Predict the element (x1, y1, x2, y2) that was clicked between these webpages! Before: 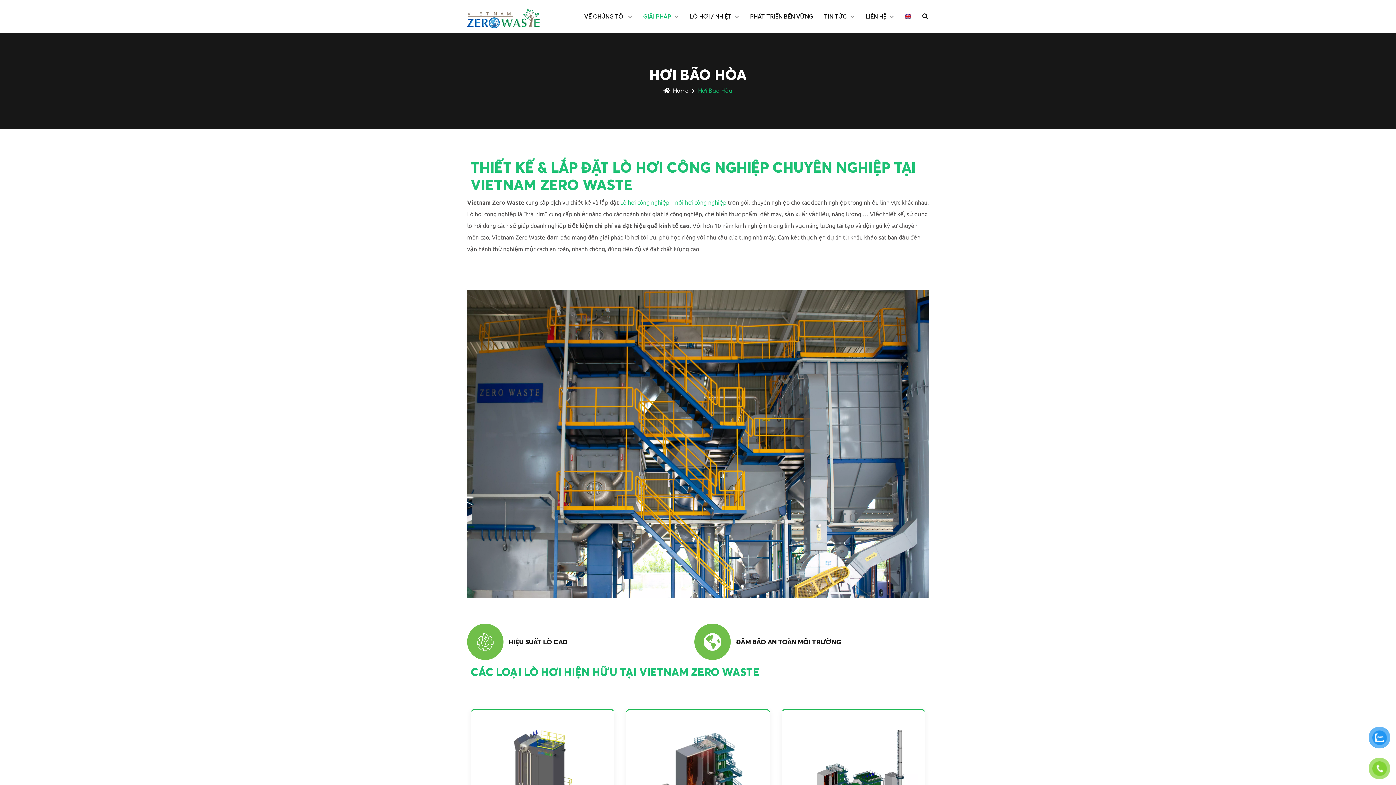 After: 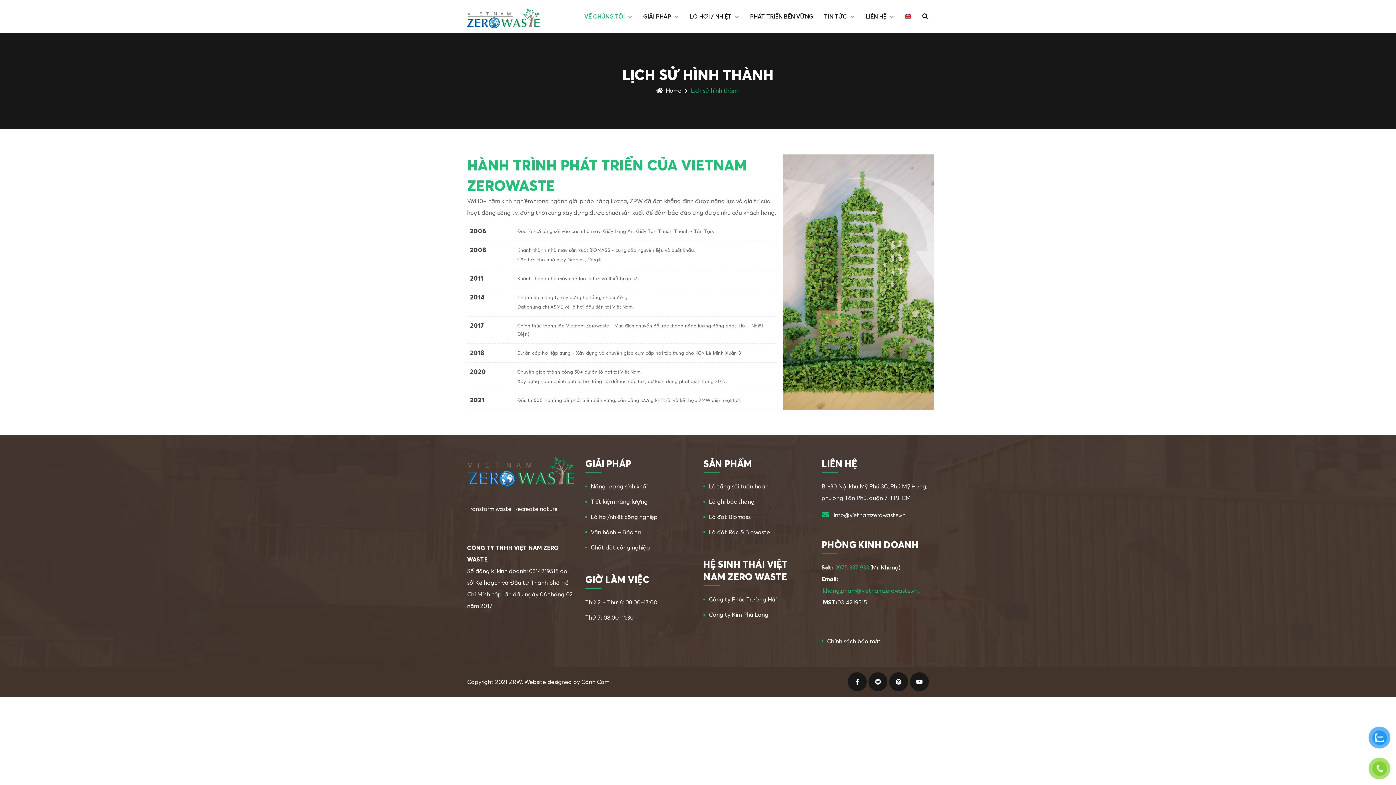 Action: label: VỀ CHÚNG TÔI bbox: (584, 12, 624, 20)